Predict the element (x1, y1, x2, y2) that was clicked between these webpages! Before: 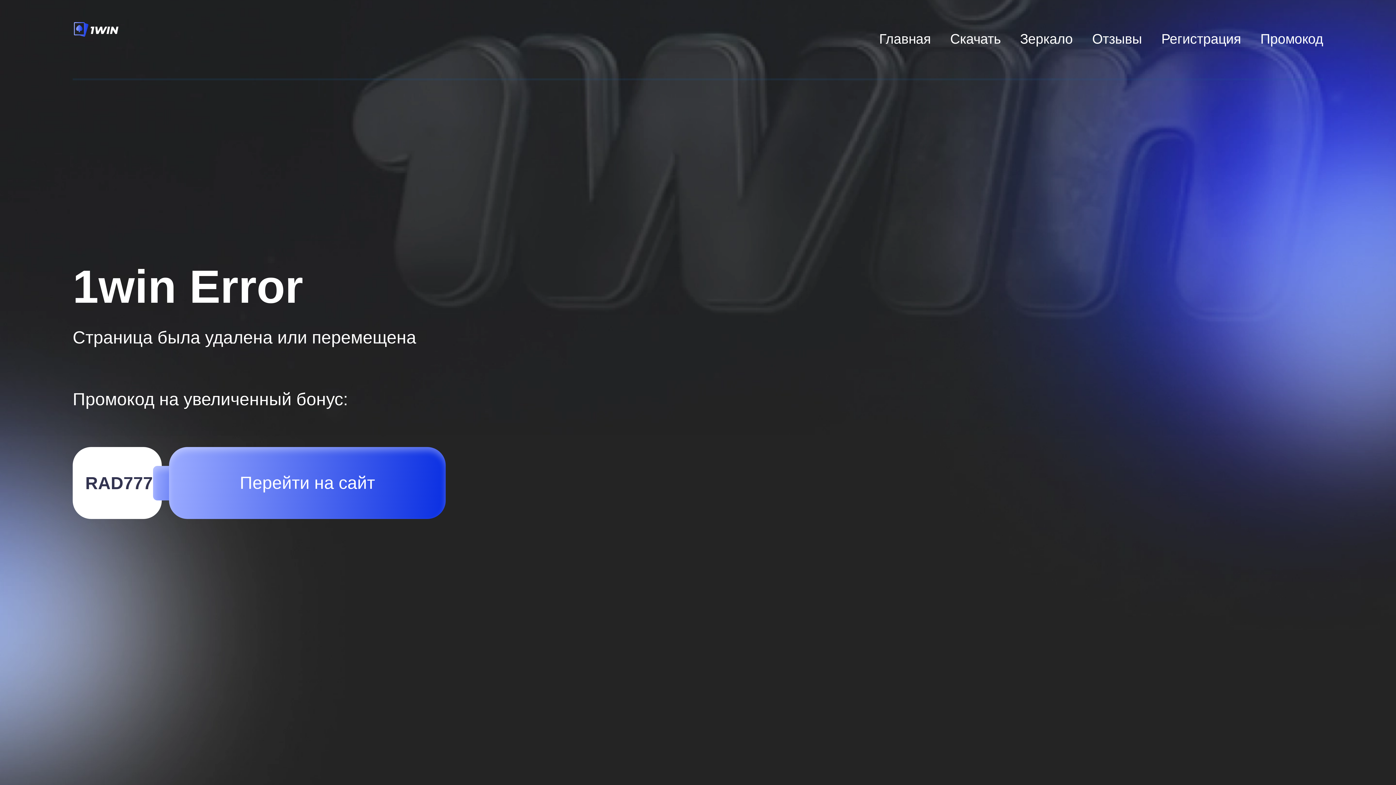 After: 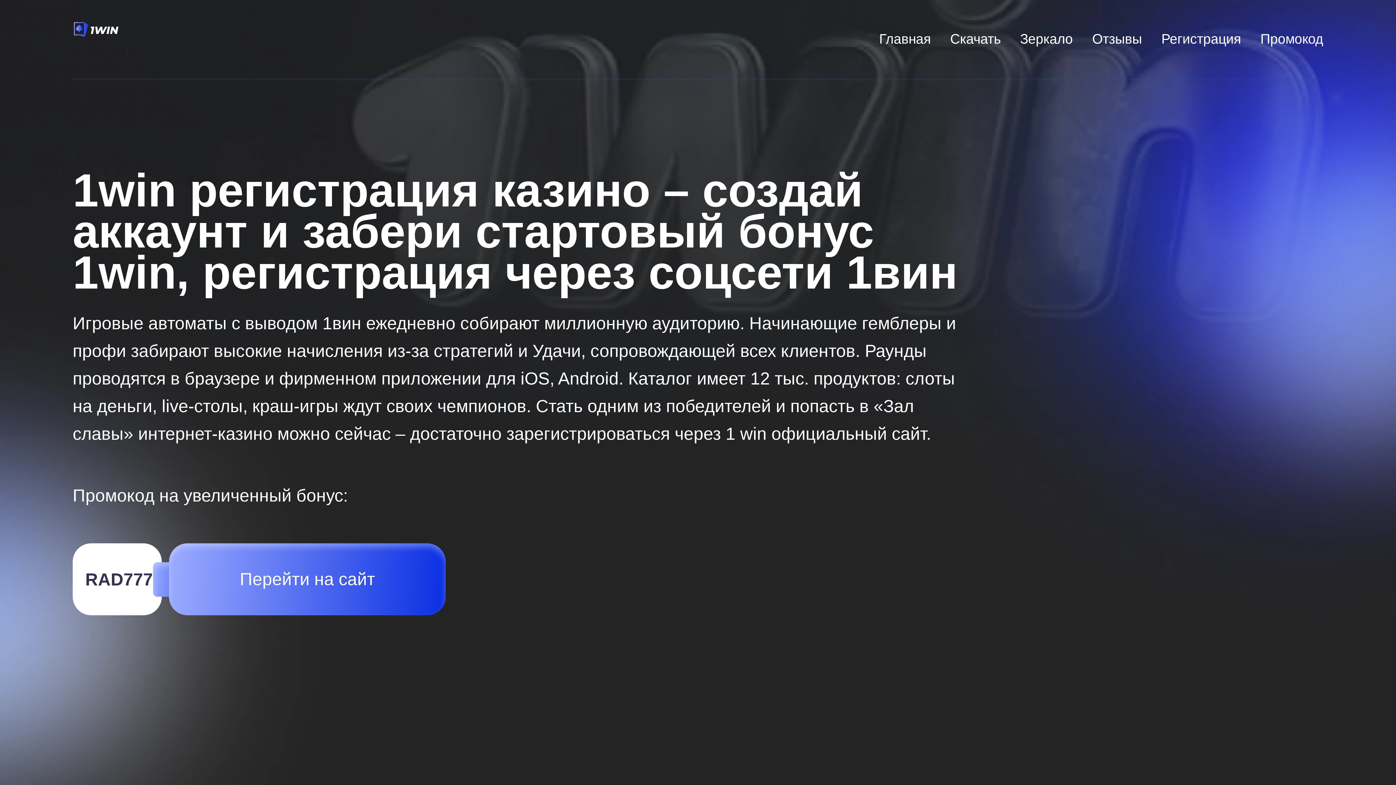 Action: bbox: (1161, 31, 1241, 46) label: Регистрация